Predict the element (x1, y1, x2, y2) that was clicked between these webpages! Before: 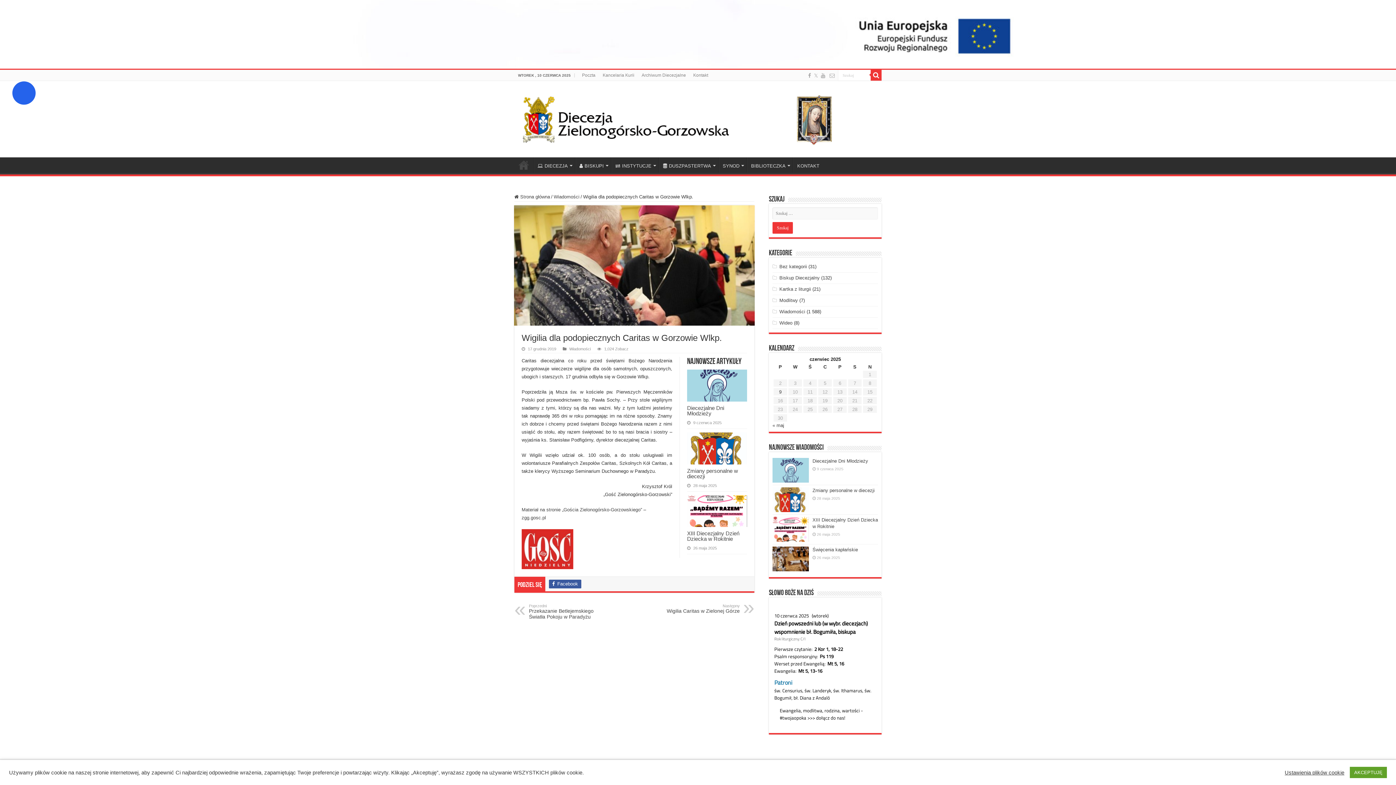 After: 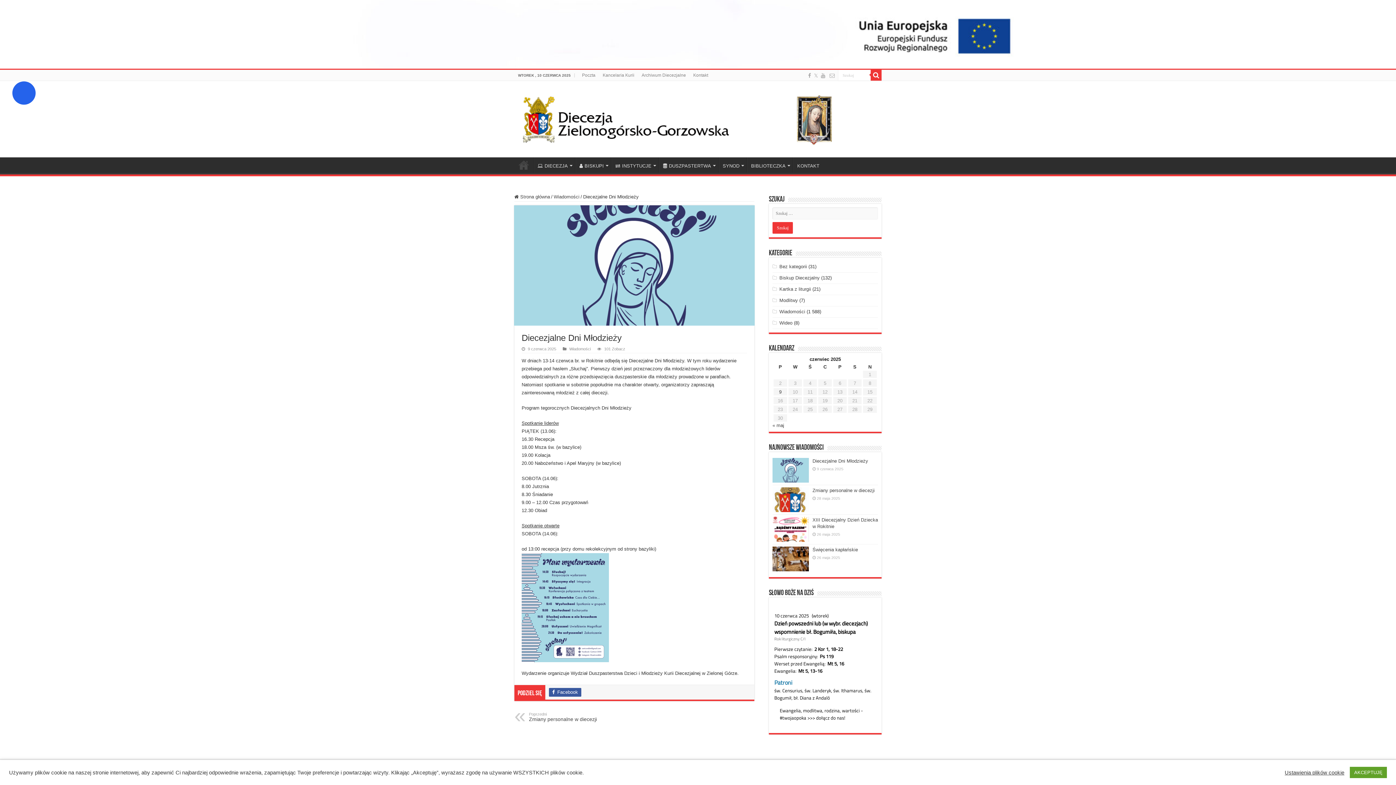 Action: bbox: (687, 405, 724, 416) label: Diecezjalne Dni Młodzieży